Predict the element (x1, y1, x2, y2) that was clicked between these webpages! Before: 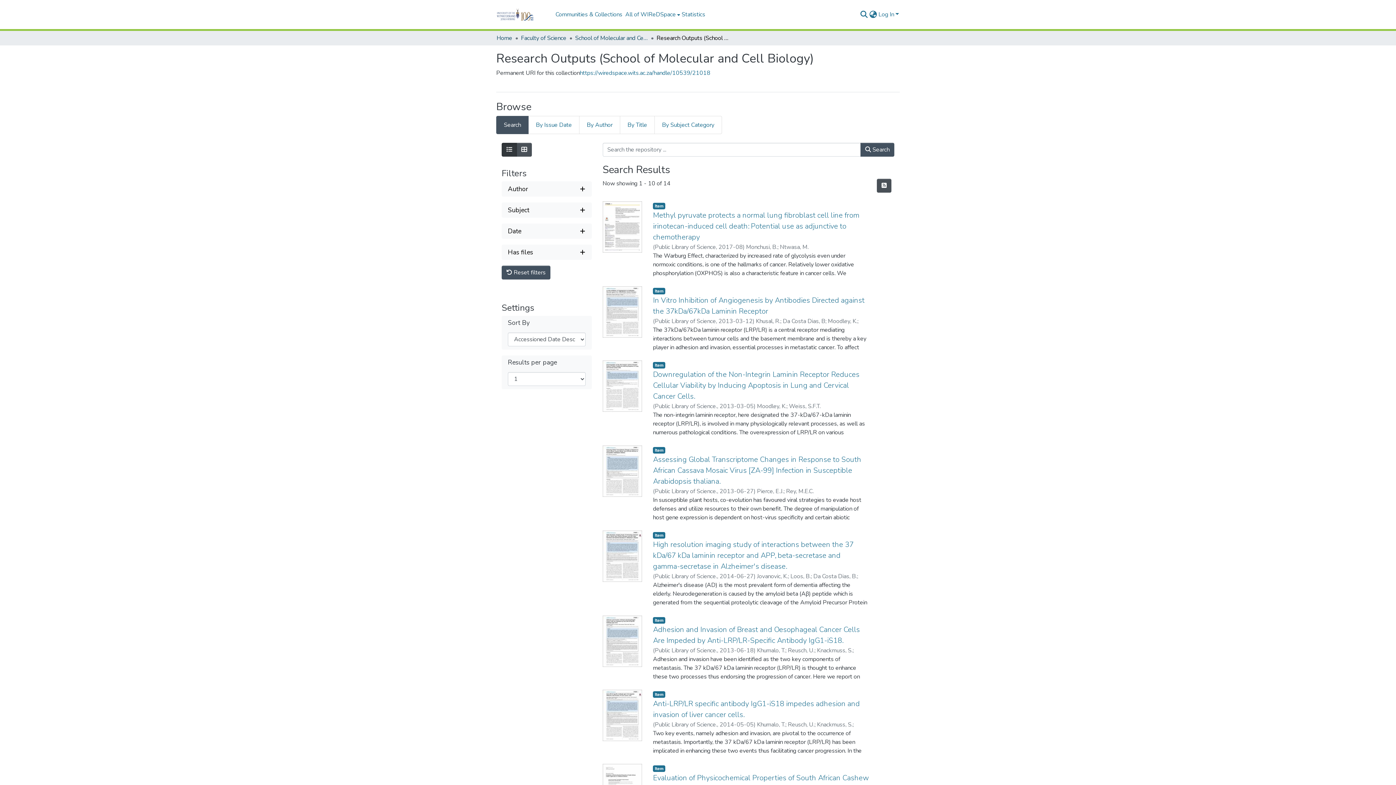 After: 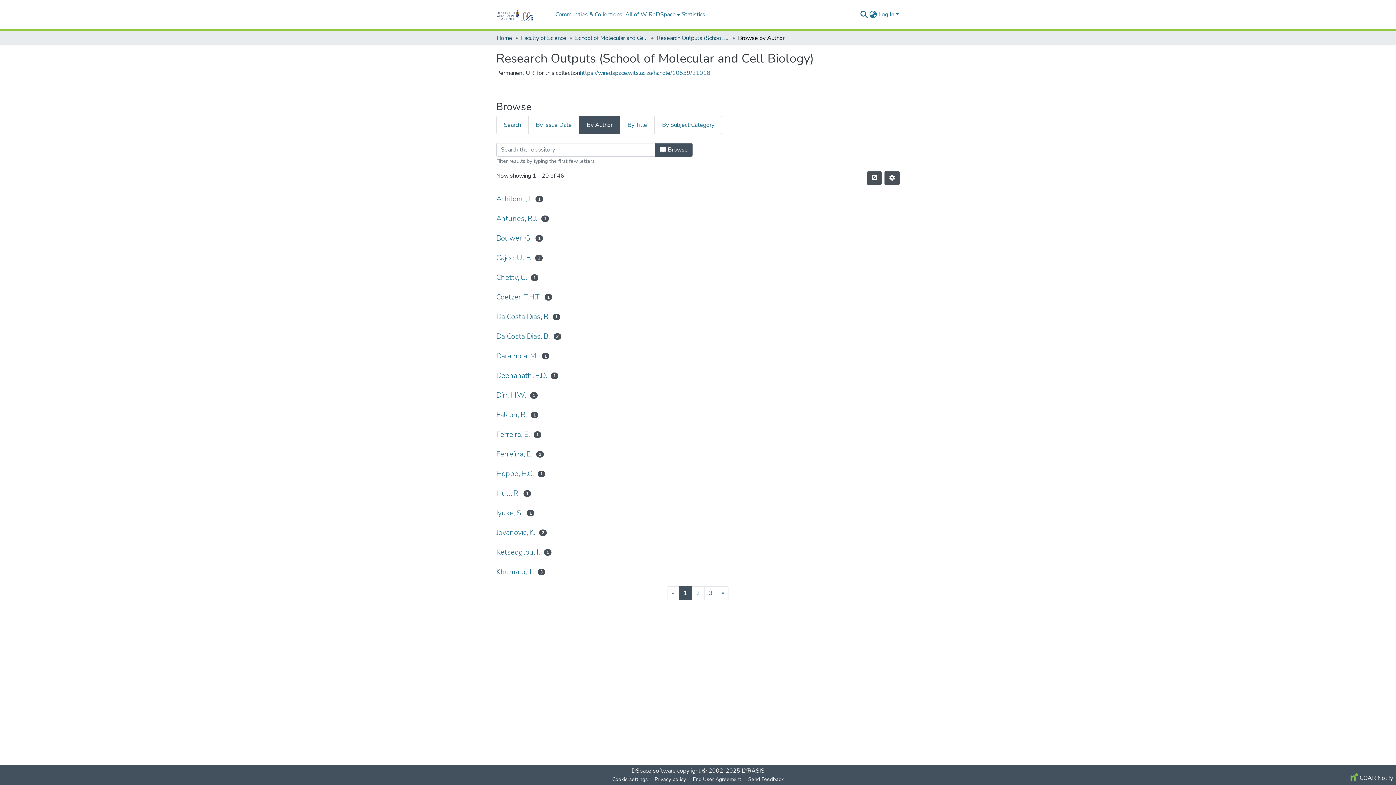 Action: label: By Author bbox: (579, 116, 620, 134)